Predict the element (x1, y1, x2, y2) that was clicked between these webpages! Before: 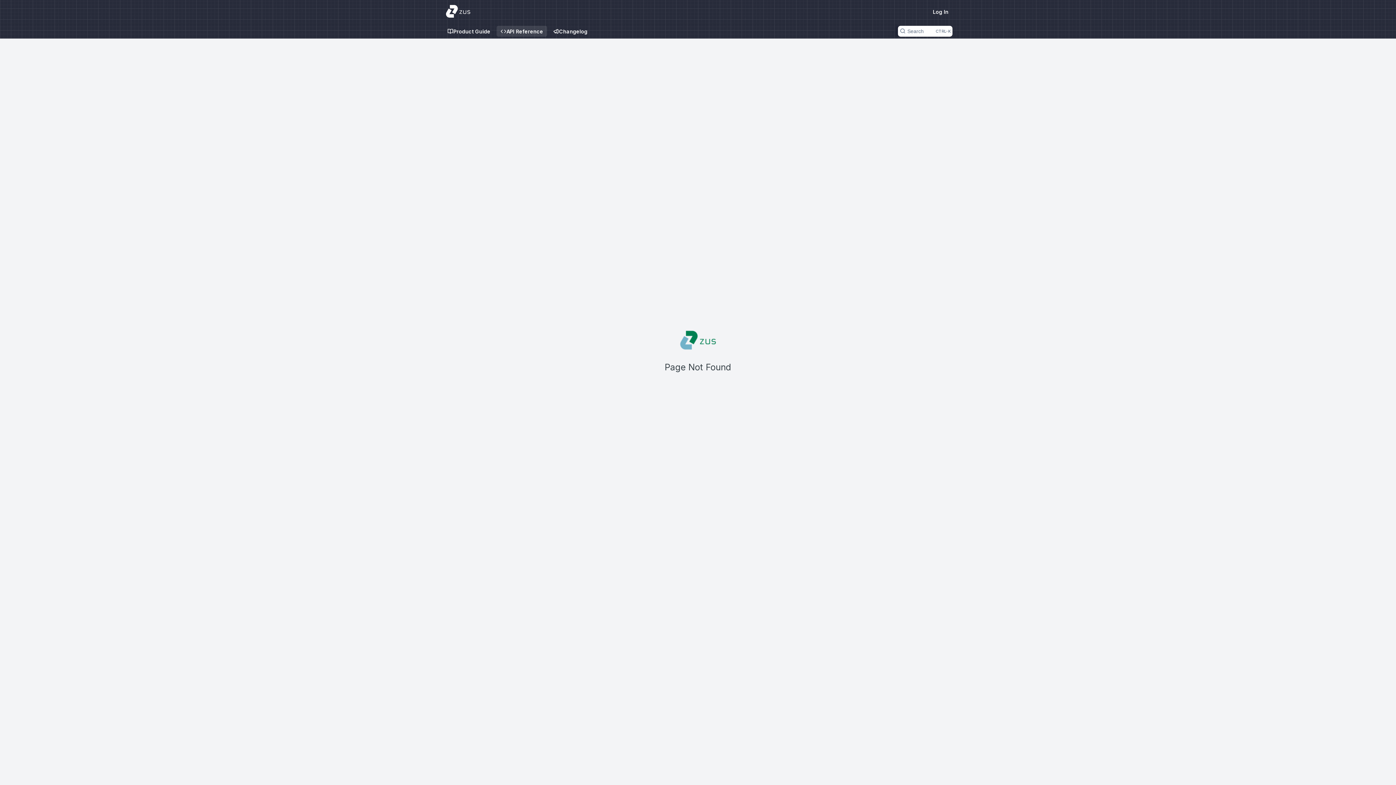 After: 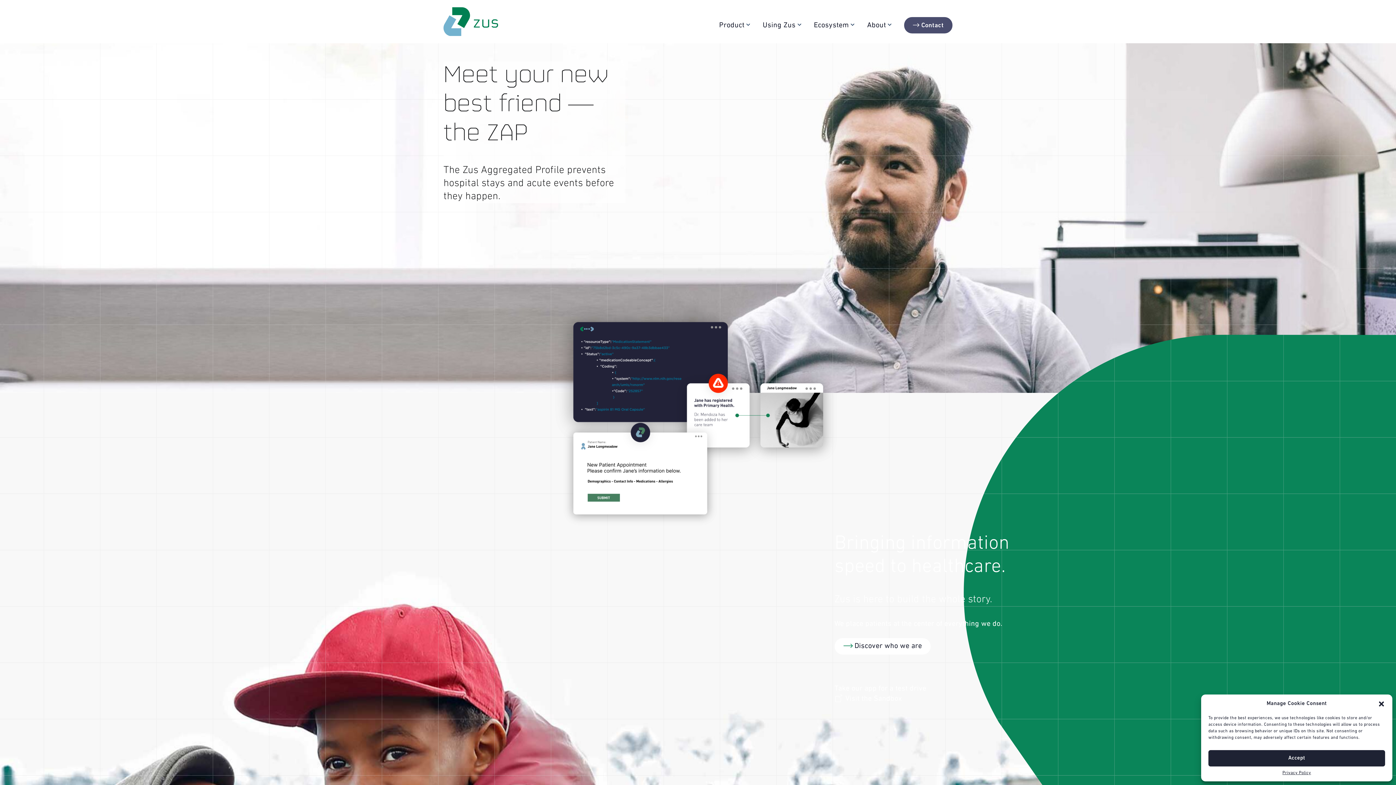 Action: bbox: (443, 1, 473, 21)